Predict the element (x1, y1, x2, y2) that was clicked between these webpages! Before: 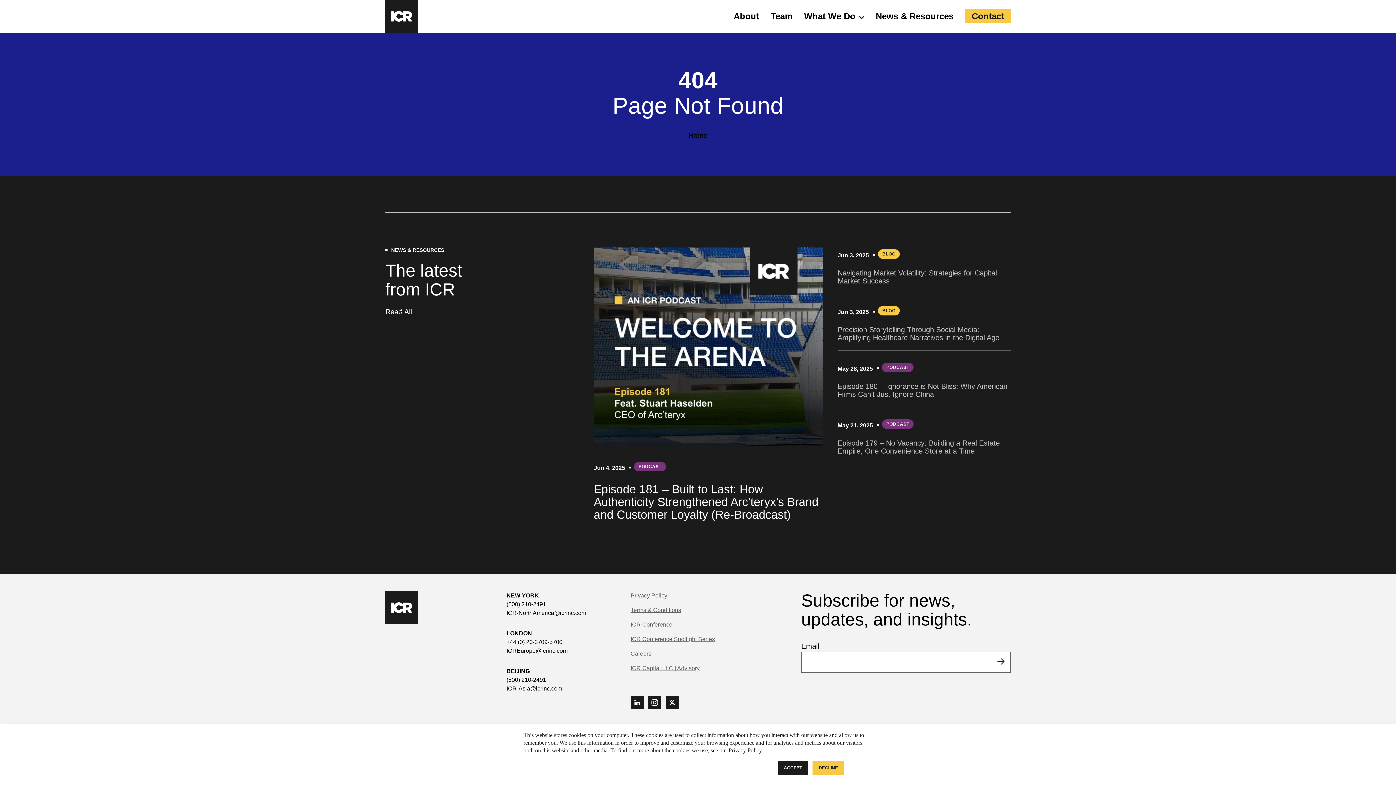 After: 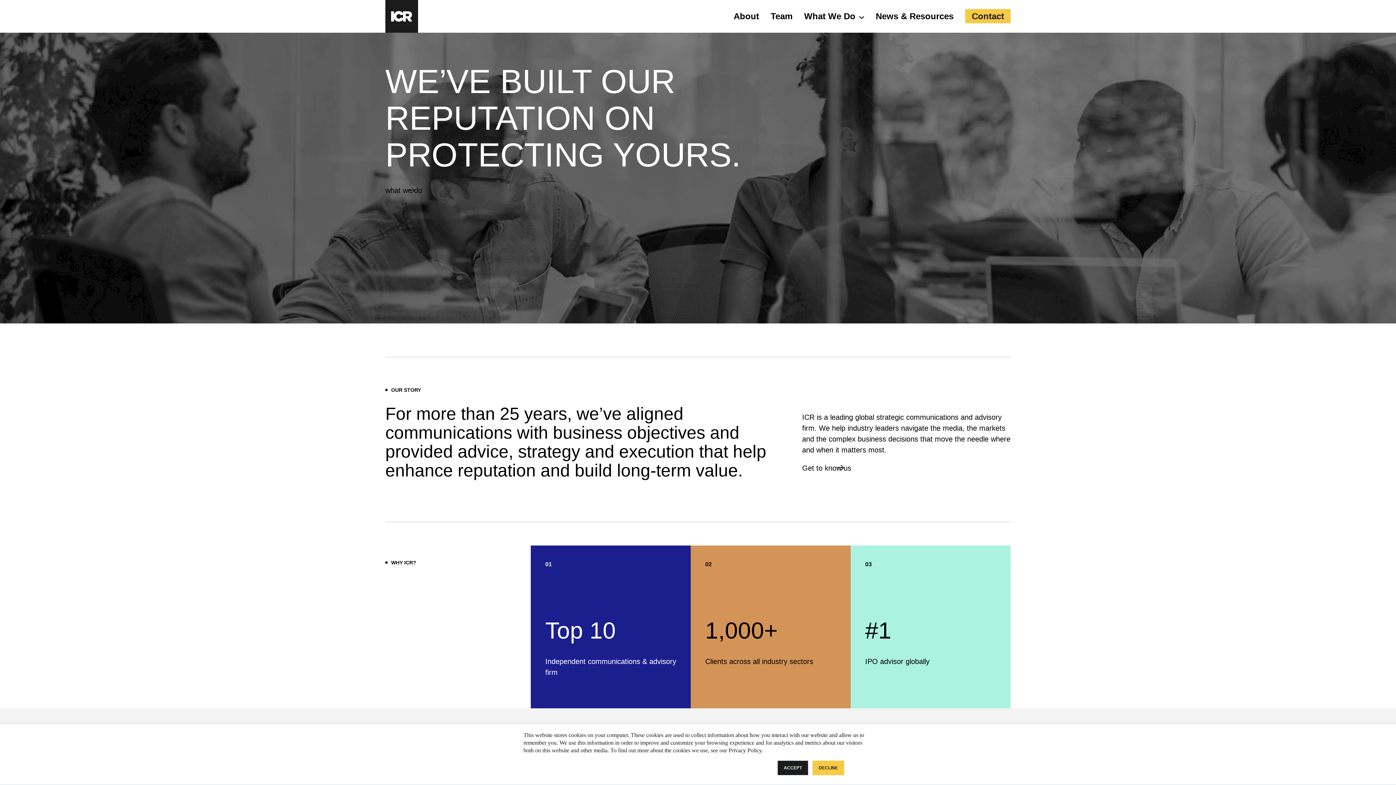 Action: label: ICR homepage bbox: (385, 0, 418, 32)